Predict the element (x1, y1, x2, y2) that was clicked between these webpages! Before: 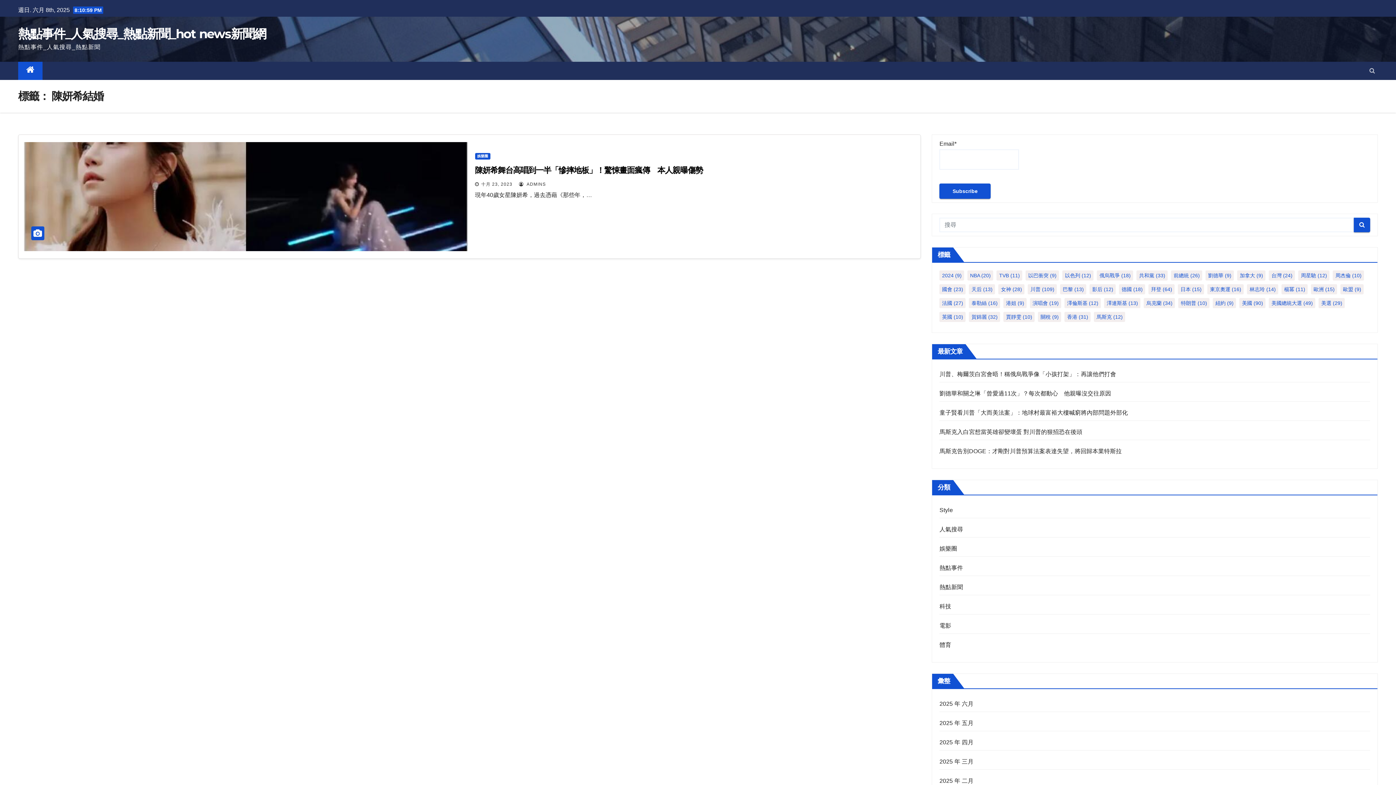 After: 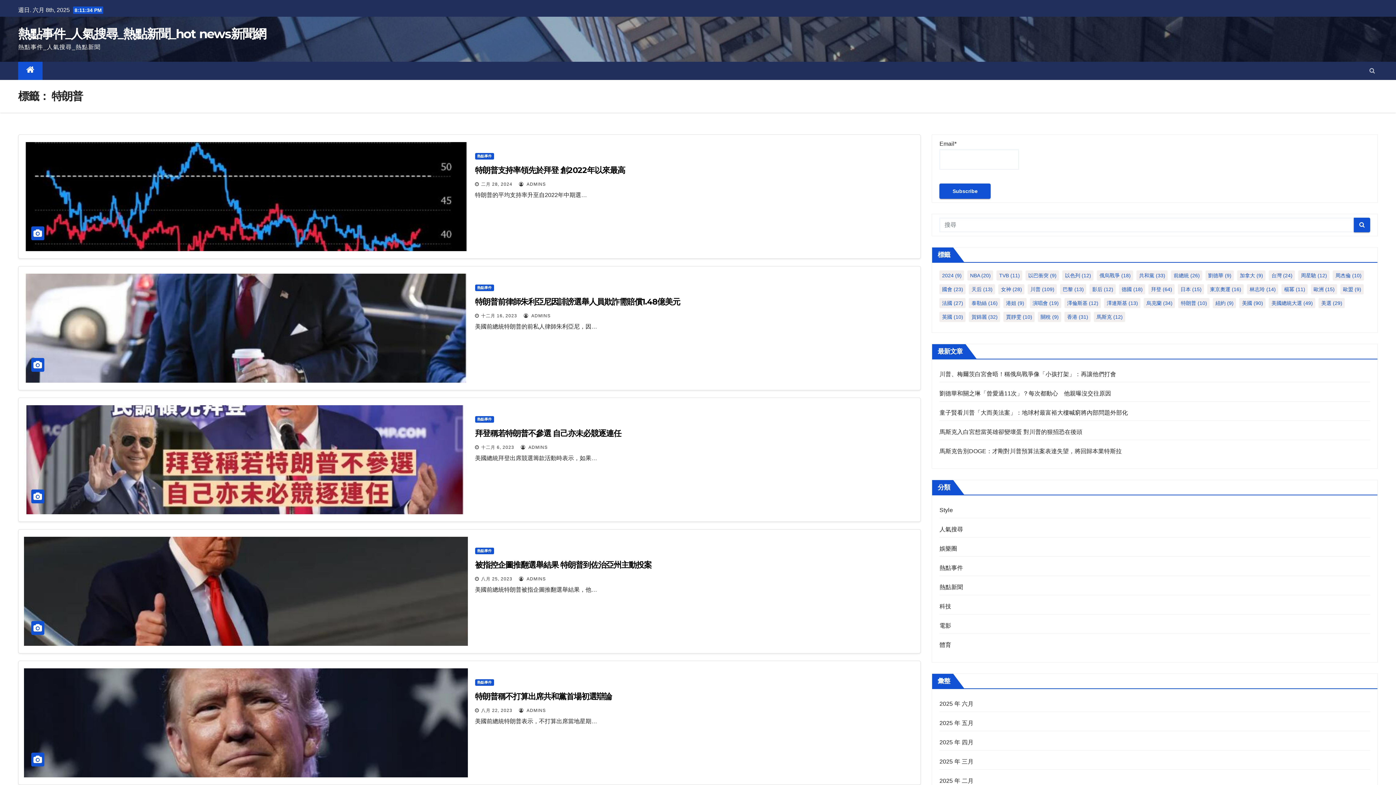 Action: label: 特朗普 (10個項目) bbox: (1178, 298, 1209, 308)